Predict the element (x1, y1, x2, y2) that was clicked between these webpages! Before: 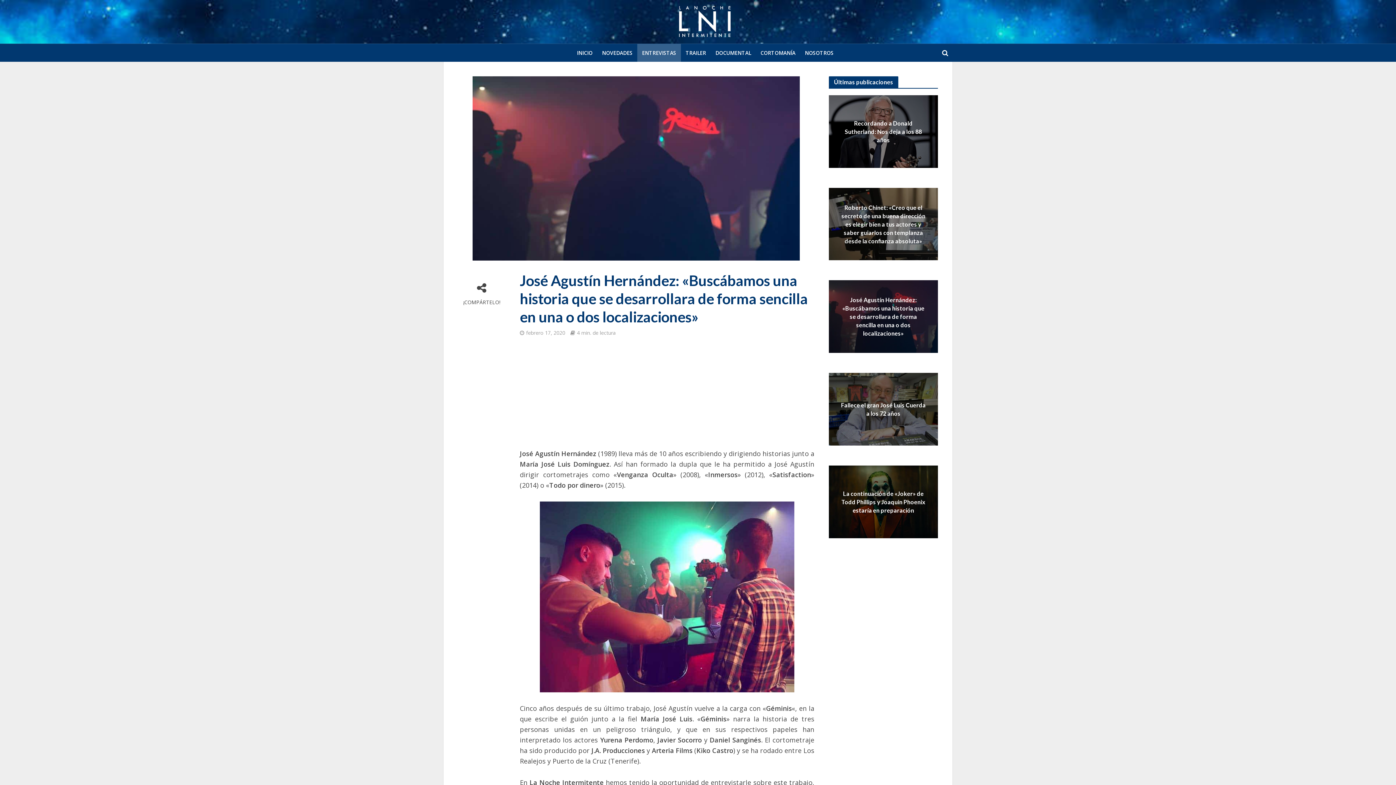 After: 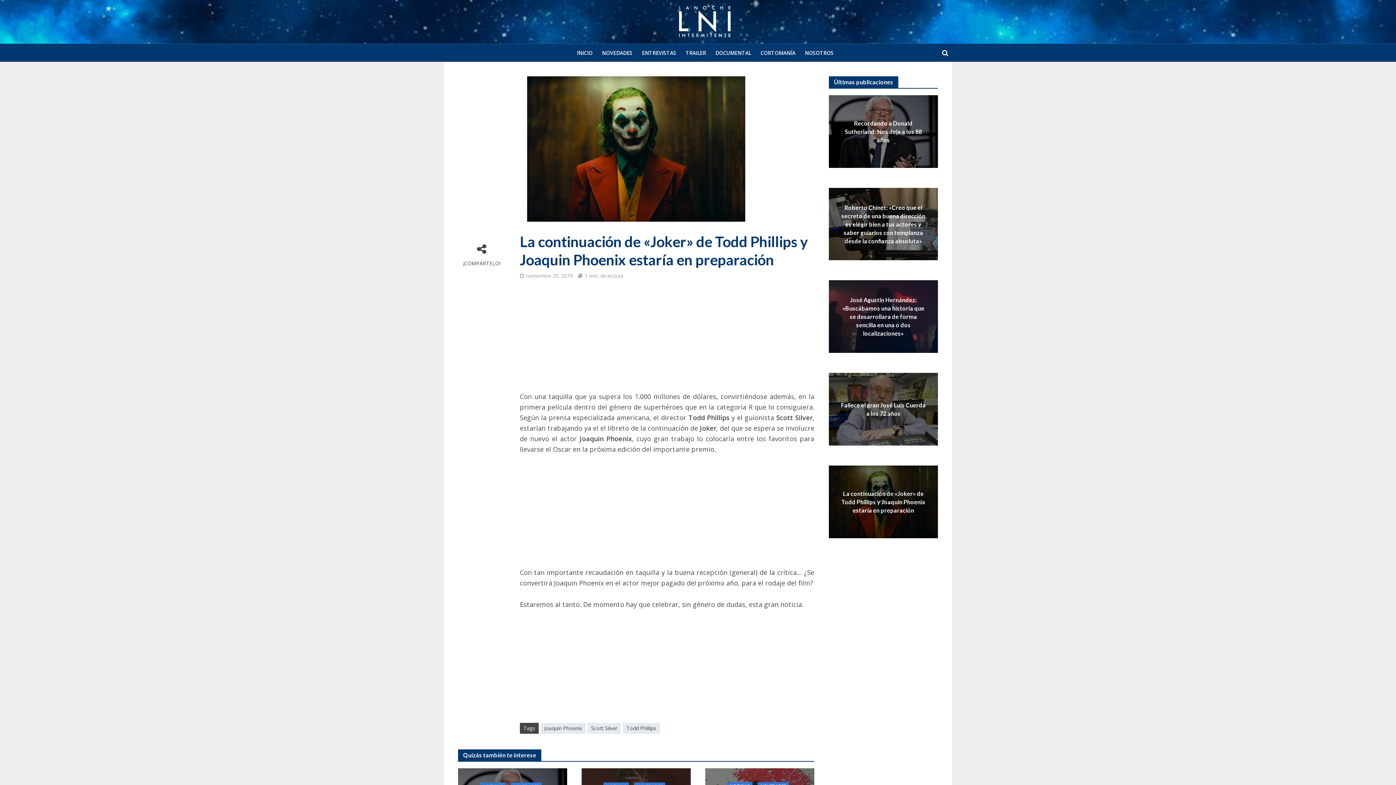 Action: bbox: (840, 489, 927, 514) label: La continuación de «Joker» de Todd Phillips y Joaquin Phoenix estaría en preparación